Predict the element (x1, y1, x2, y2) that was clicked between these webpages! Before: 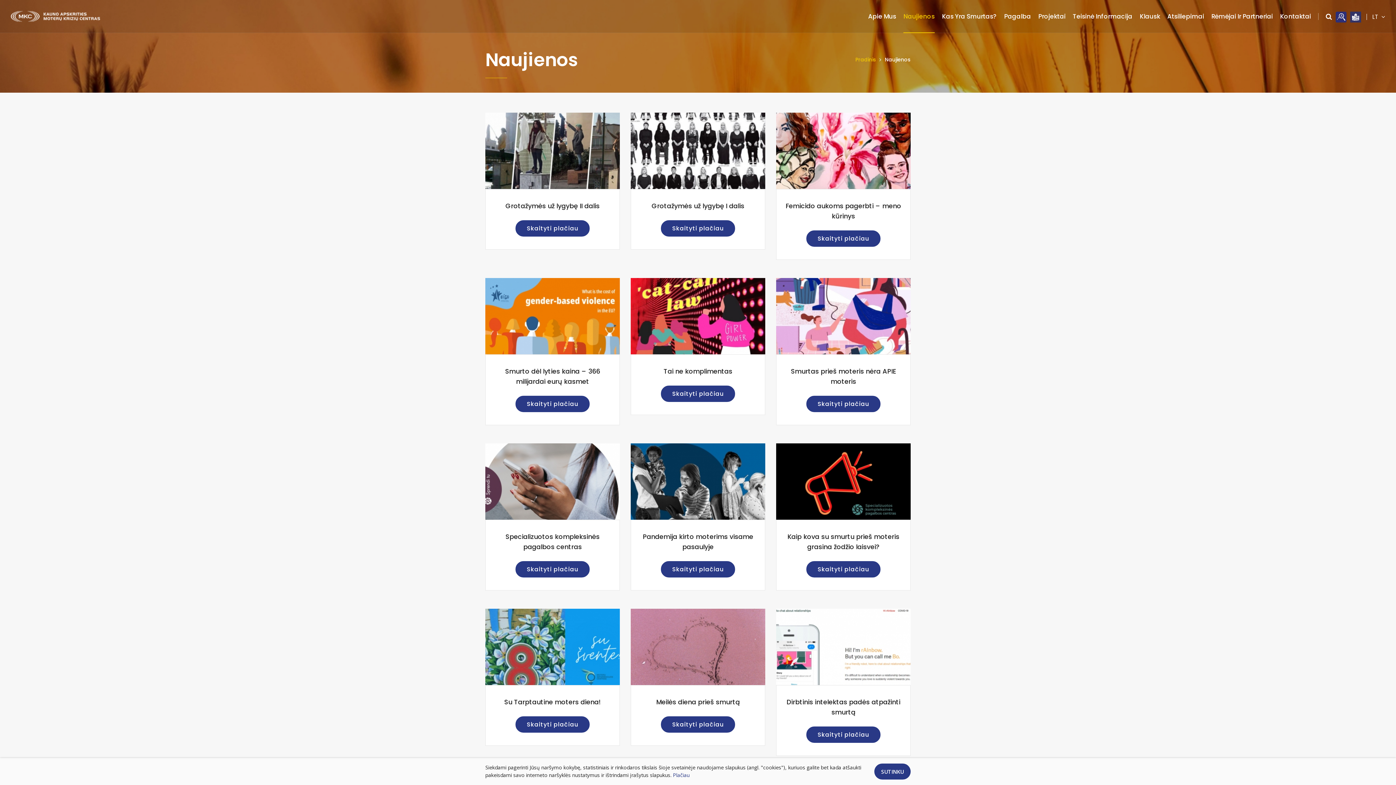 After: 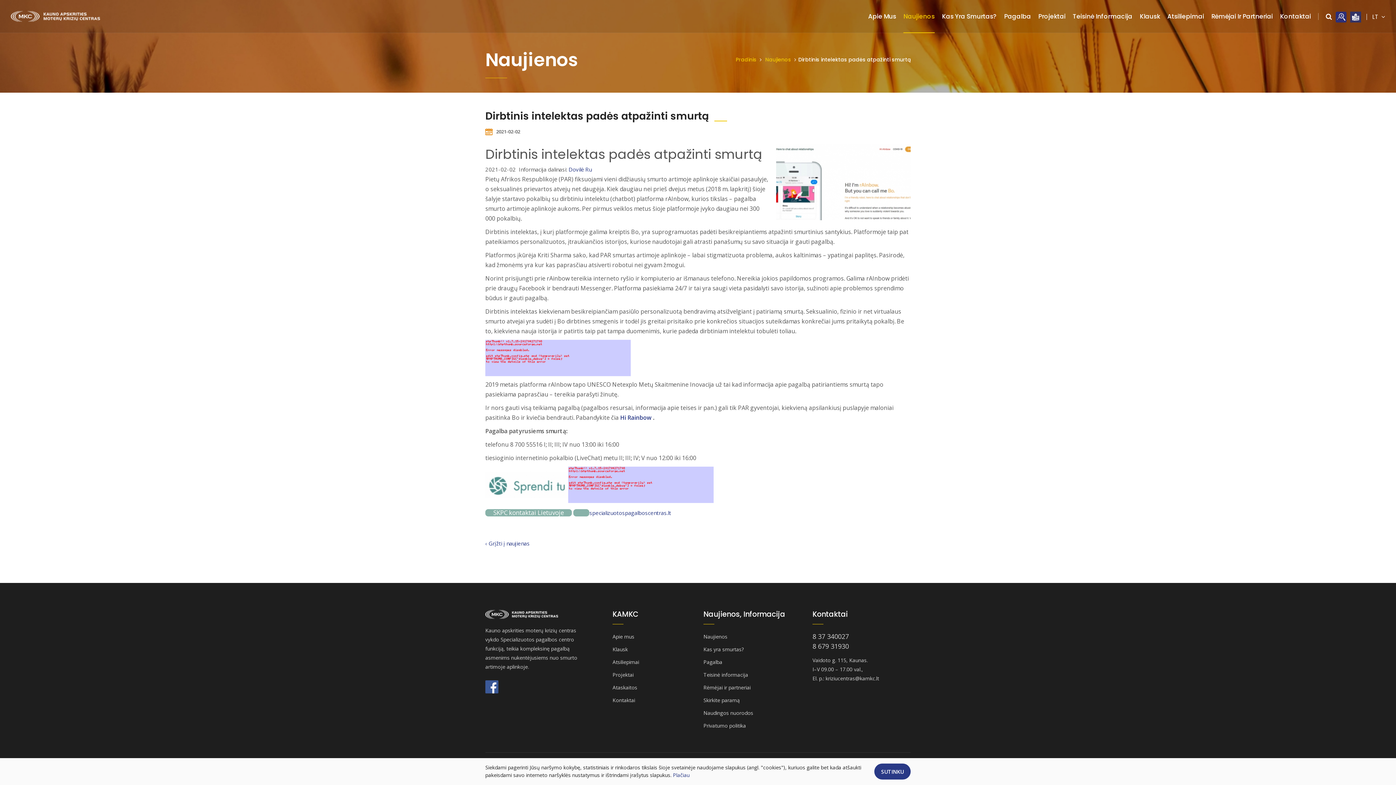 Action: bbox: (776, 609, 910, 685)